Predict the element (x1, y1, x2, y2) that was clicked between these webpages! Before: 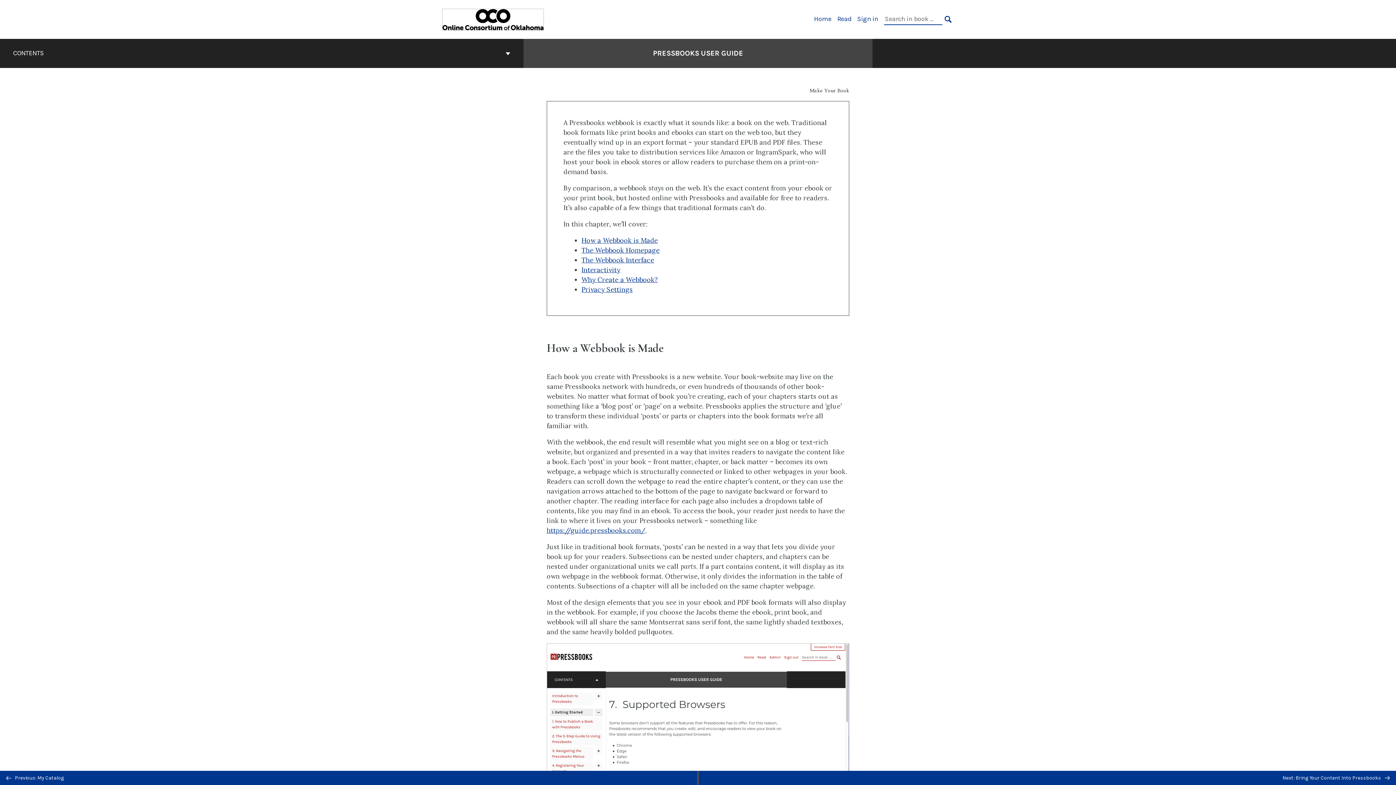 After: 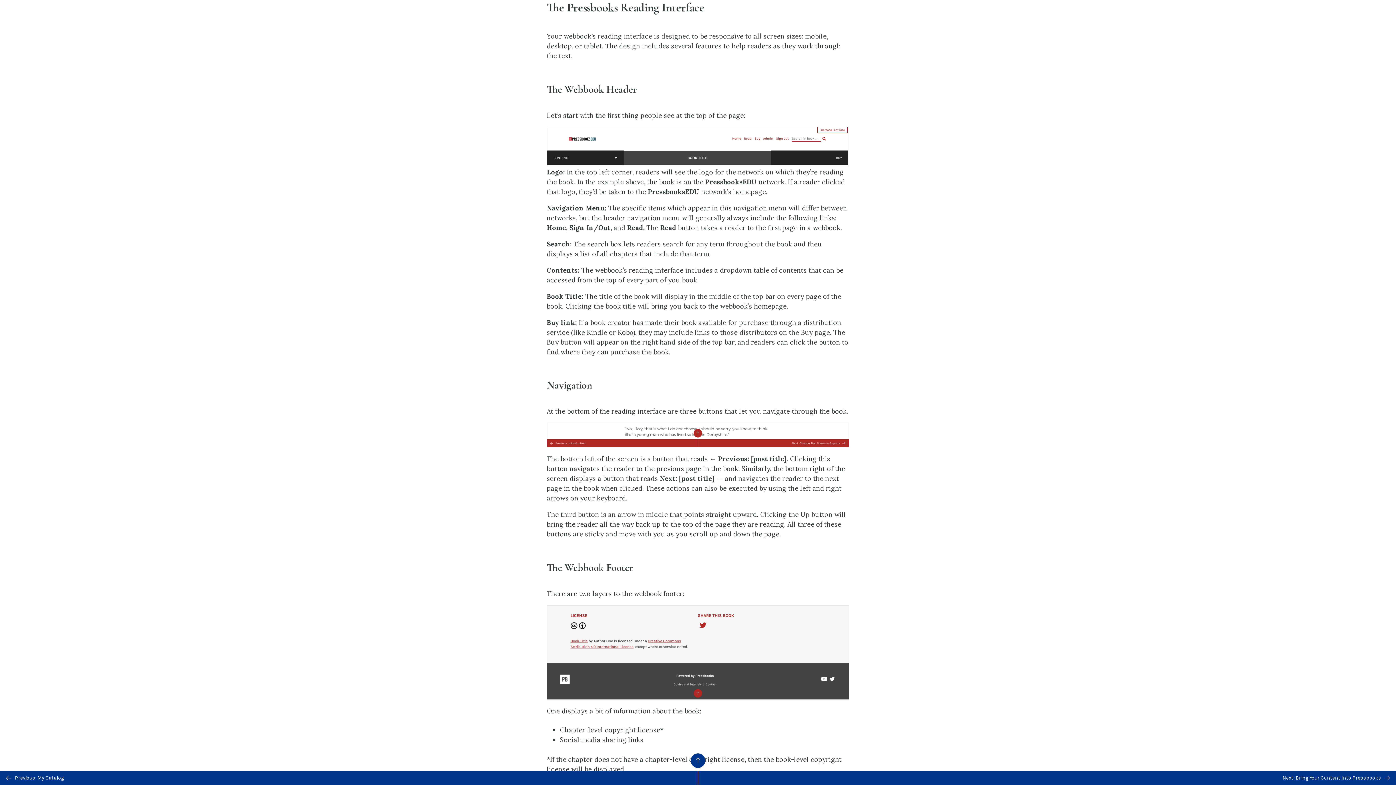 Action: label: The Webbook Interface bbox: (581, 255, 654, 264)